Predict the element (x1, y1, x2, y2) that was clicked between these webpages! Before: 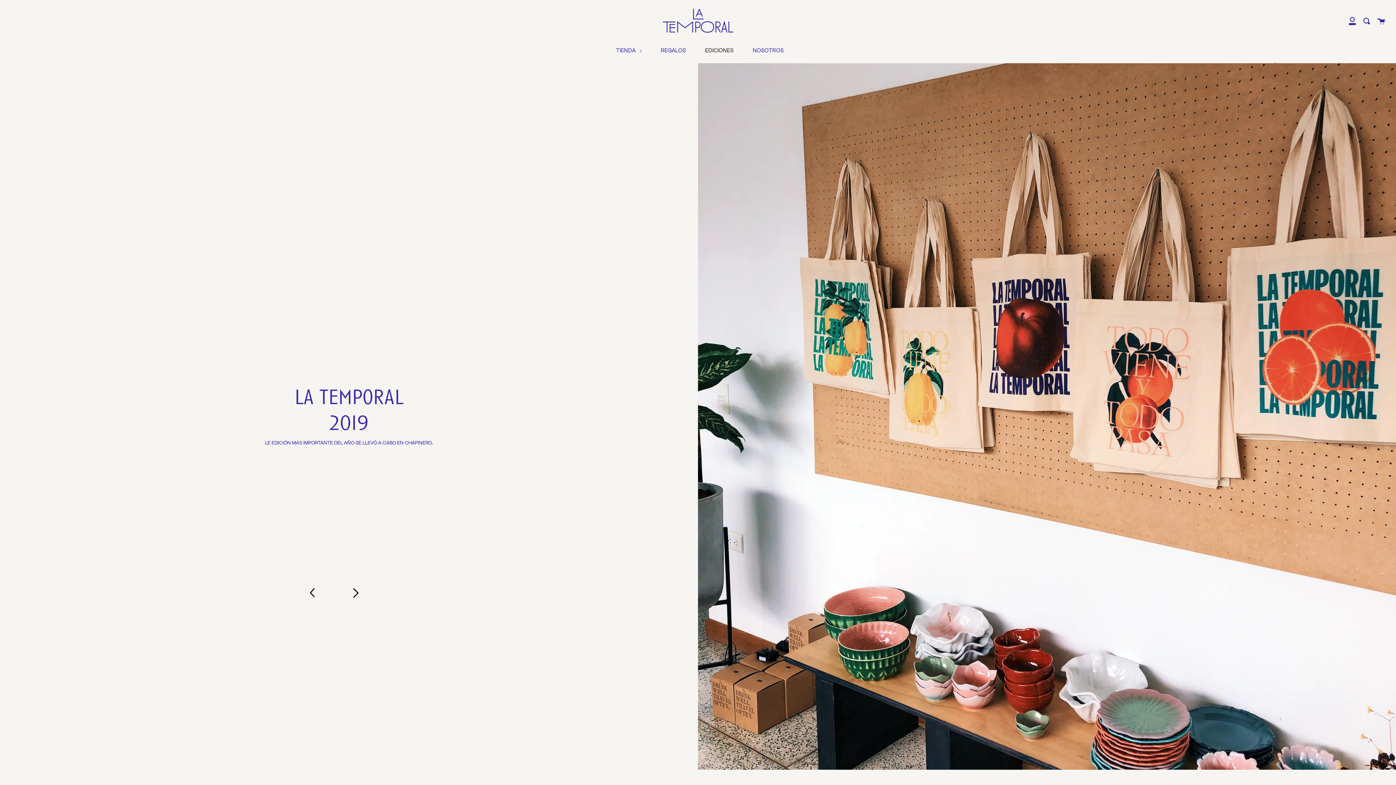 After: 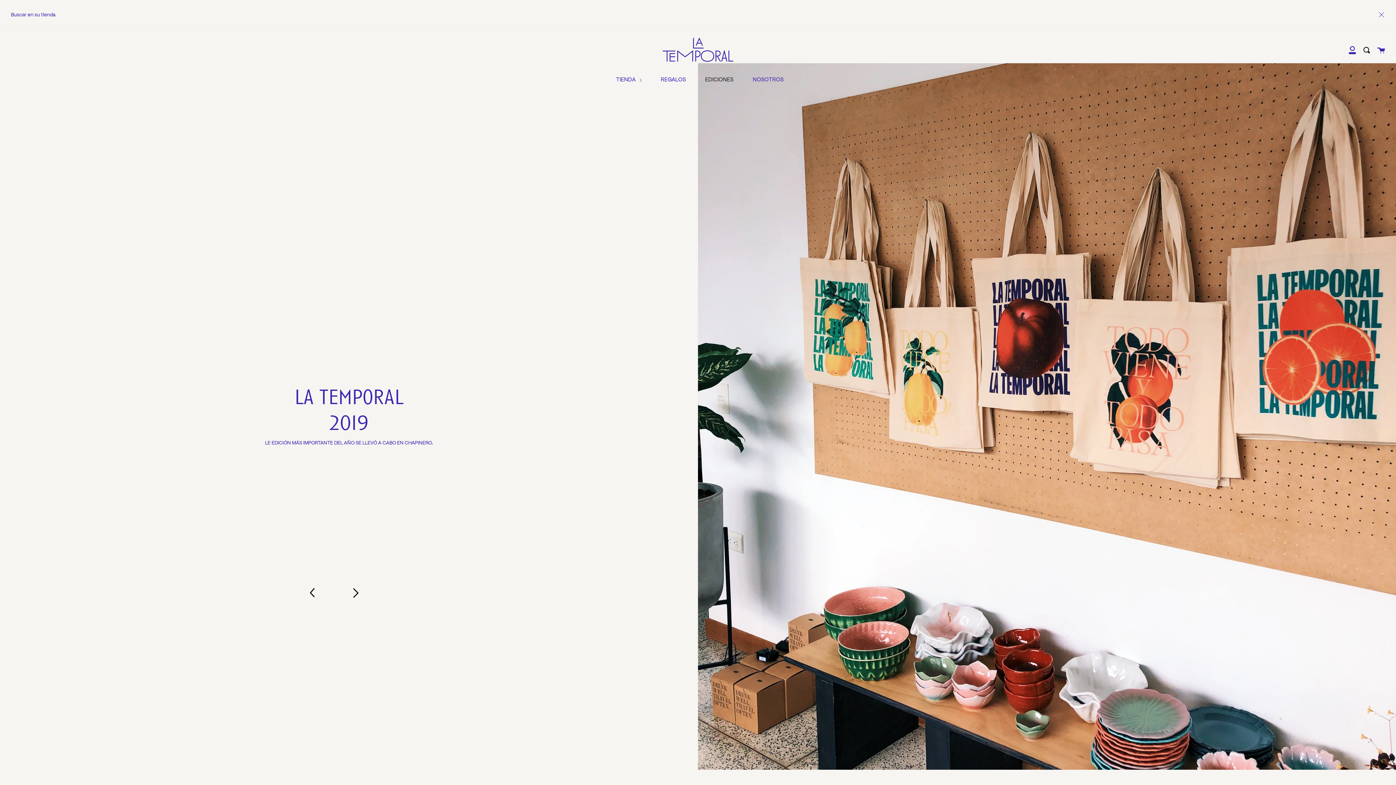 Action: label: Enviar bbox: (1363, 0, 1370, 41)